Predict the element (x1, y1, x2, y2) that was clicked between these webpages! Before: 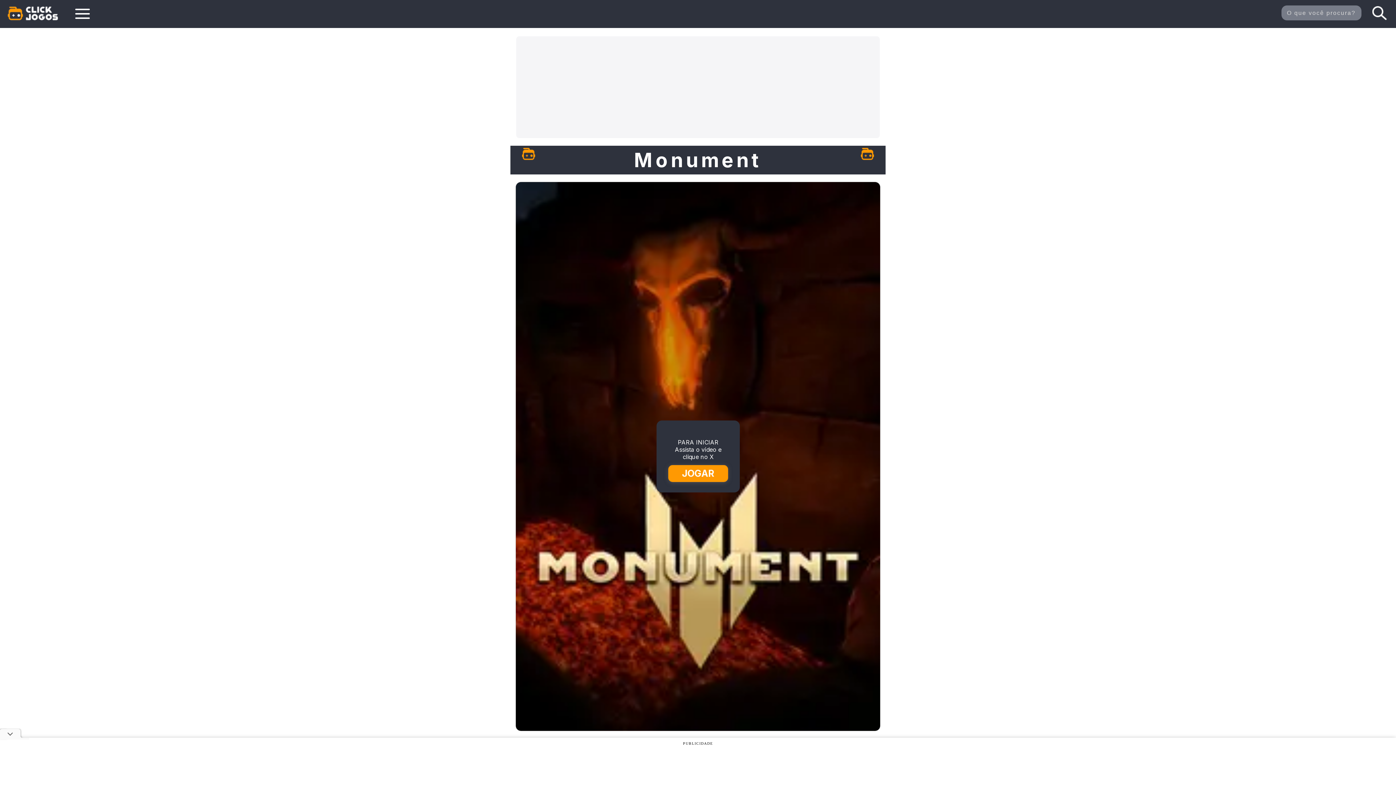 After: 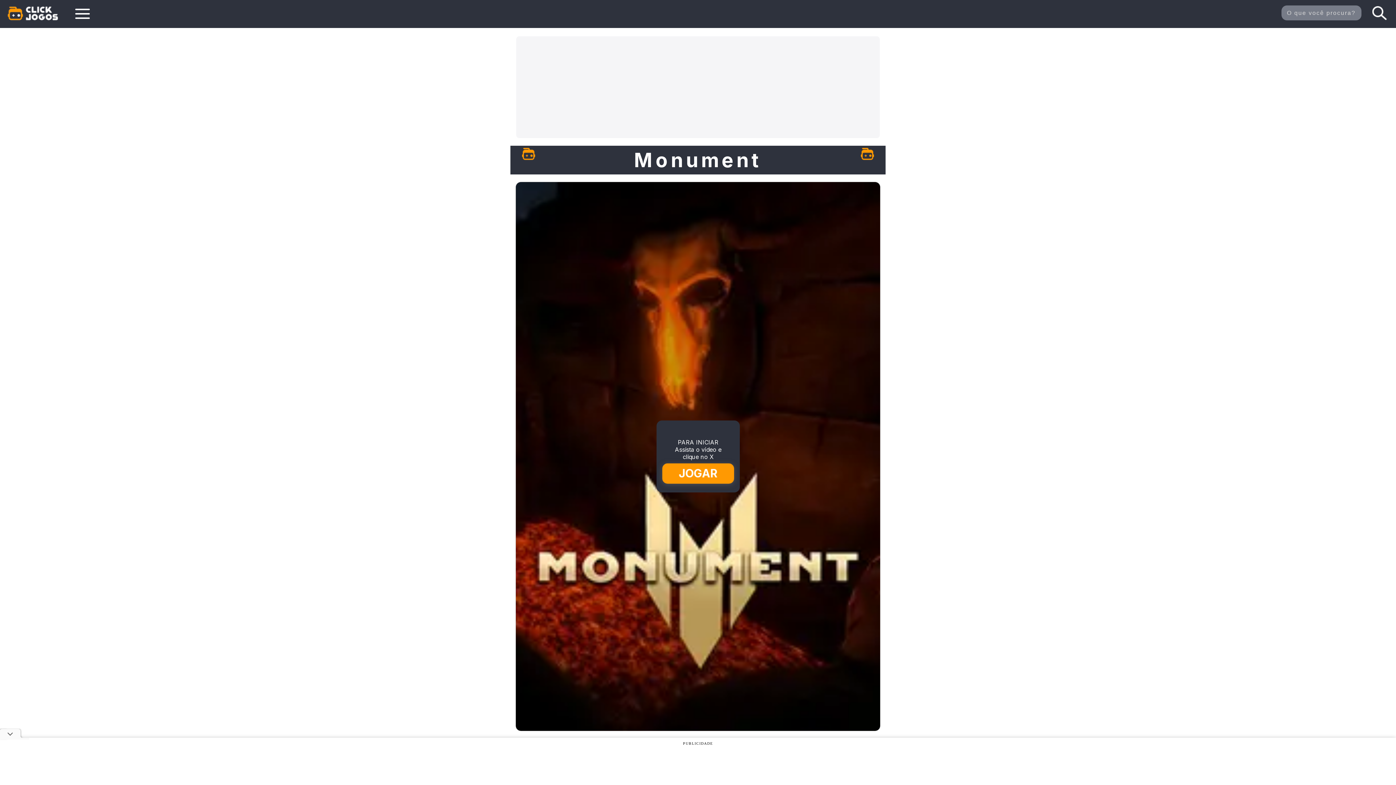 Action: bbox: (1372, 6, 1387, 20)